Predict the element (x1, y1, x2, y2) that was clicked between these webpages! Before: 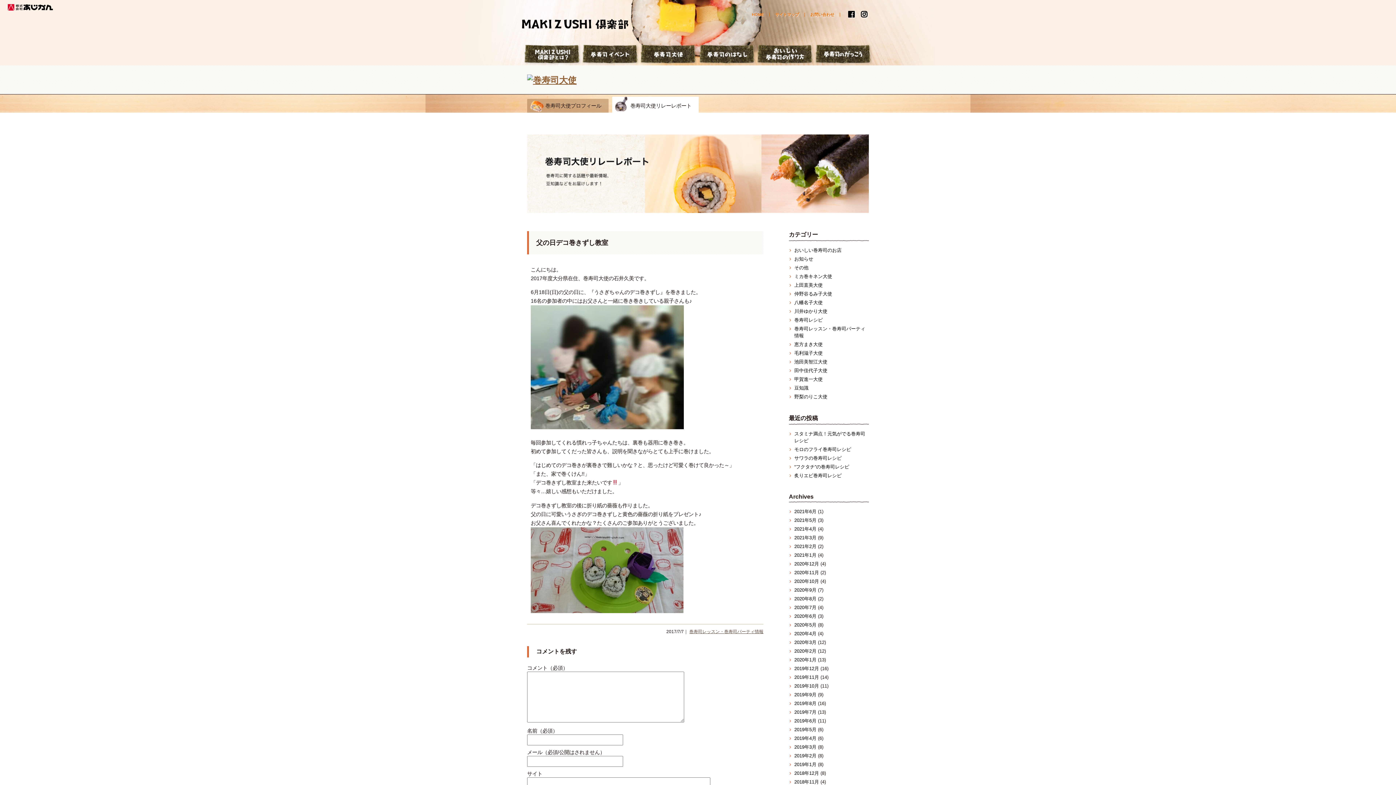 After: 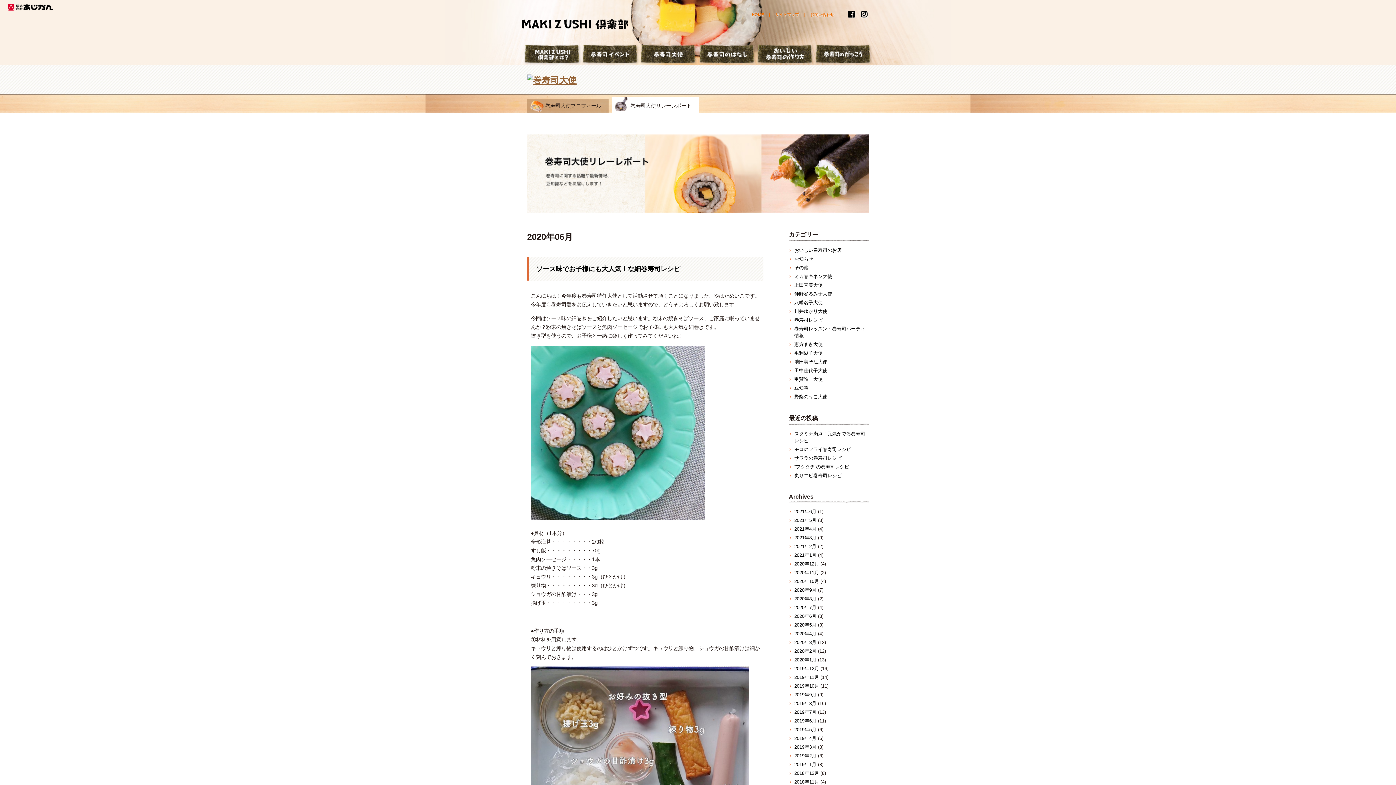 Action: label: 2020年6月 bbox: (794, 613, 816, 619)